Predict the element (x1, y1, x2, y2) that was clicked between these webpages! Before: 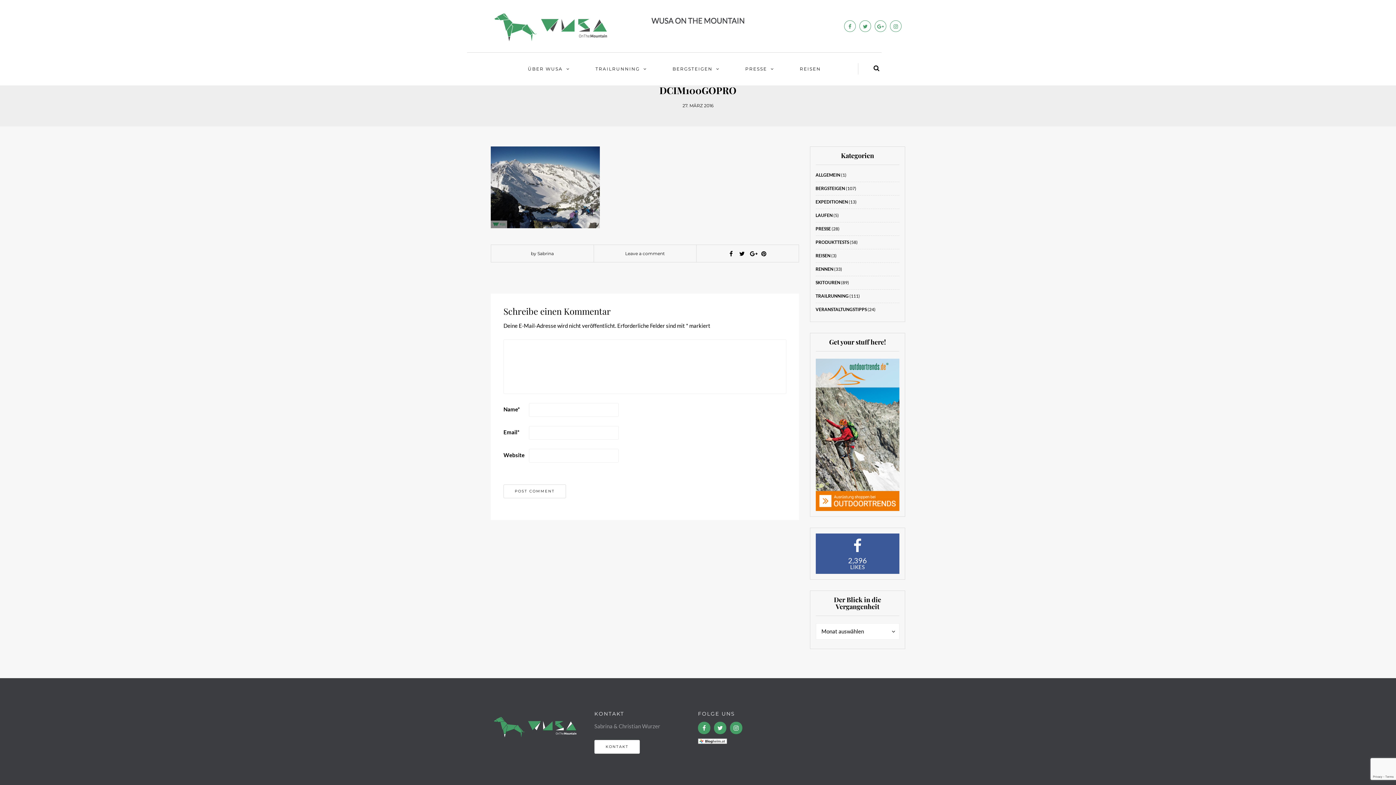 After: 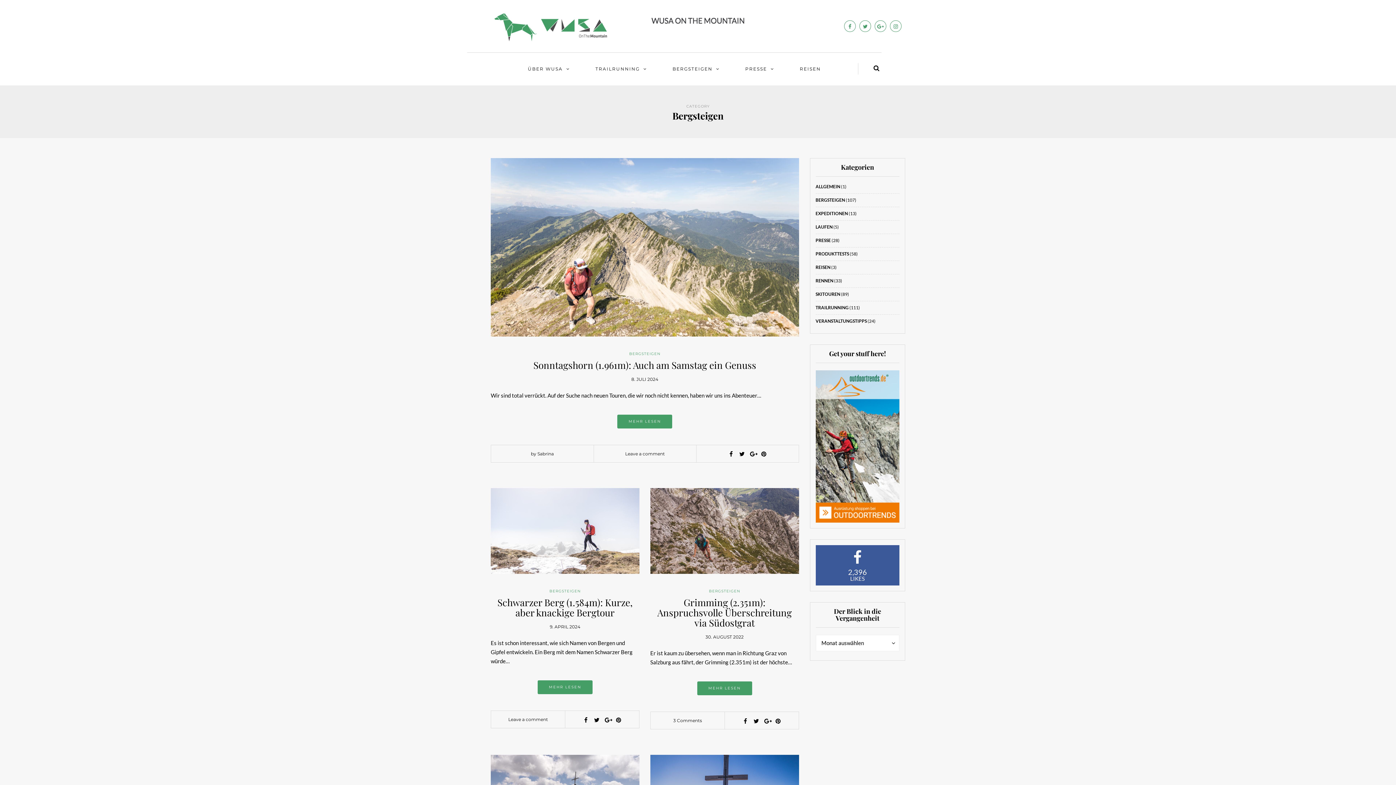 Action: bbox: (670, 63, 721, 74) label: BERGSTEIGEN